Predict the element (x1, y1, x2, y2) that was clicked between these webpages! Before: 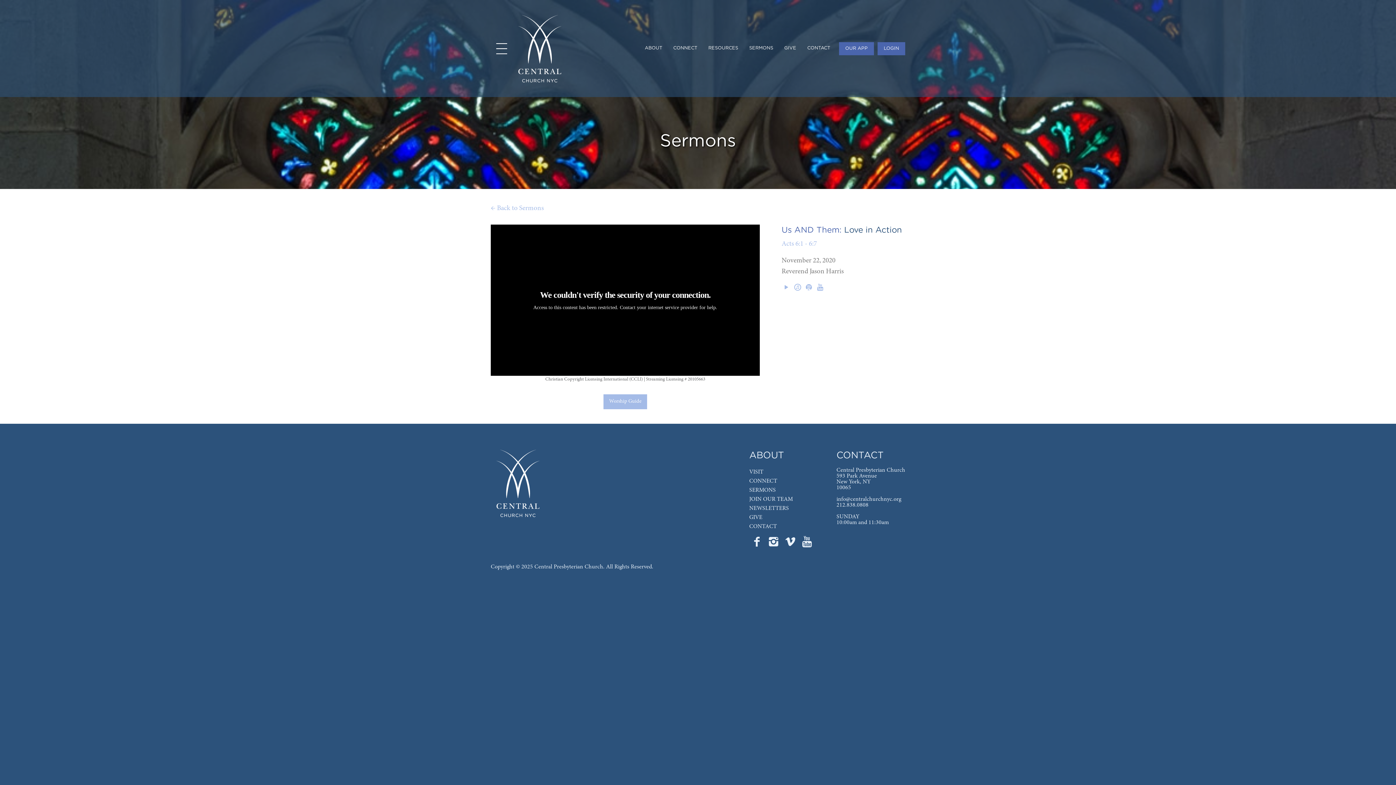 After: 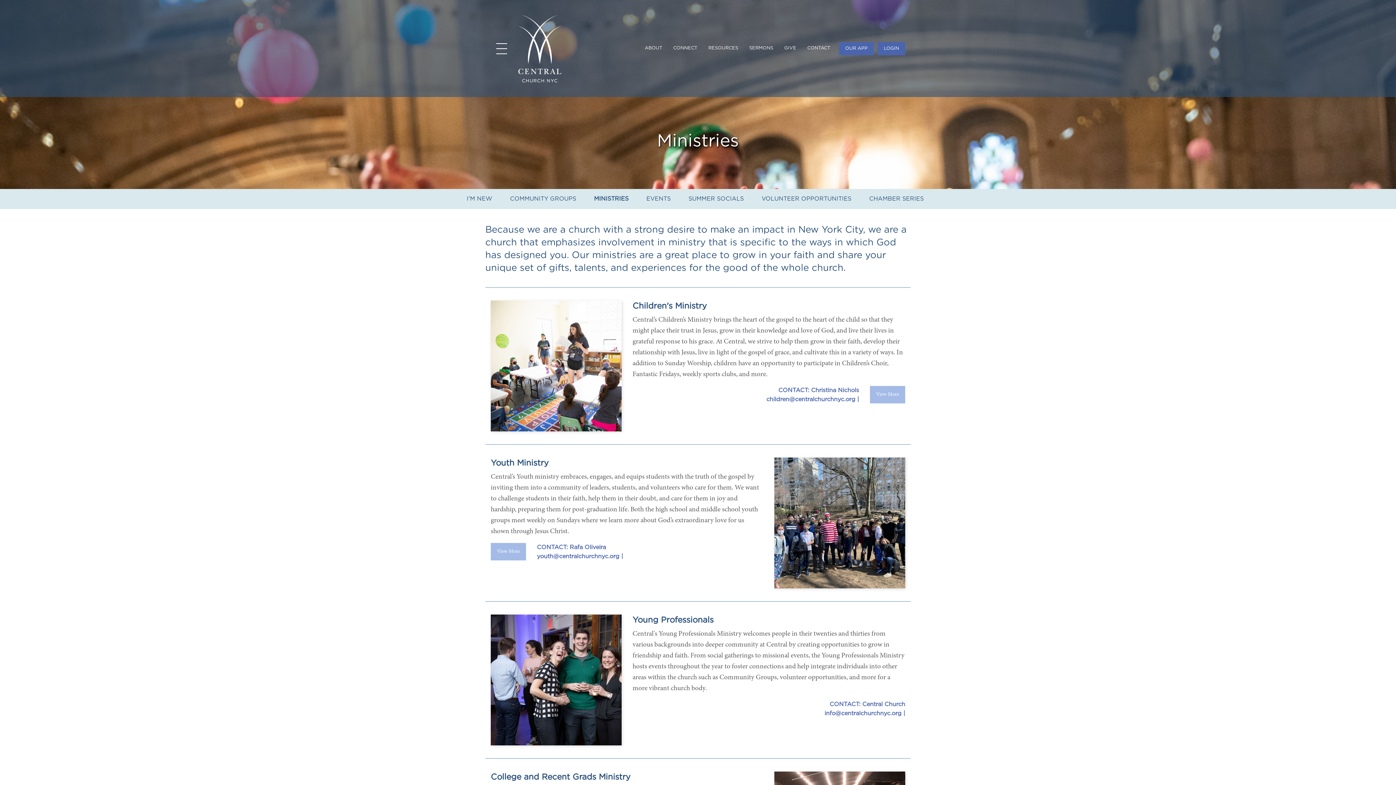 Action: bbox: (667, 42, 702, 54) label: CONNECT